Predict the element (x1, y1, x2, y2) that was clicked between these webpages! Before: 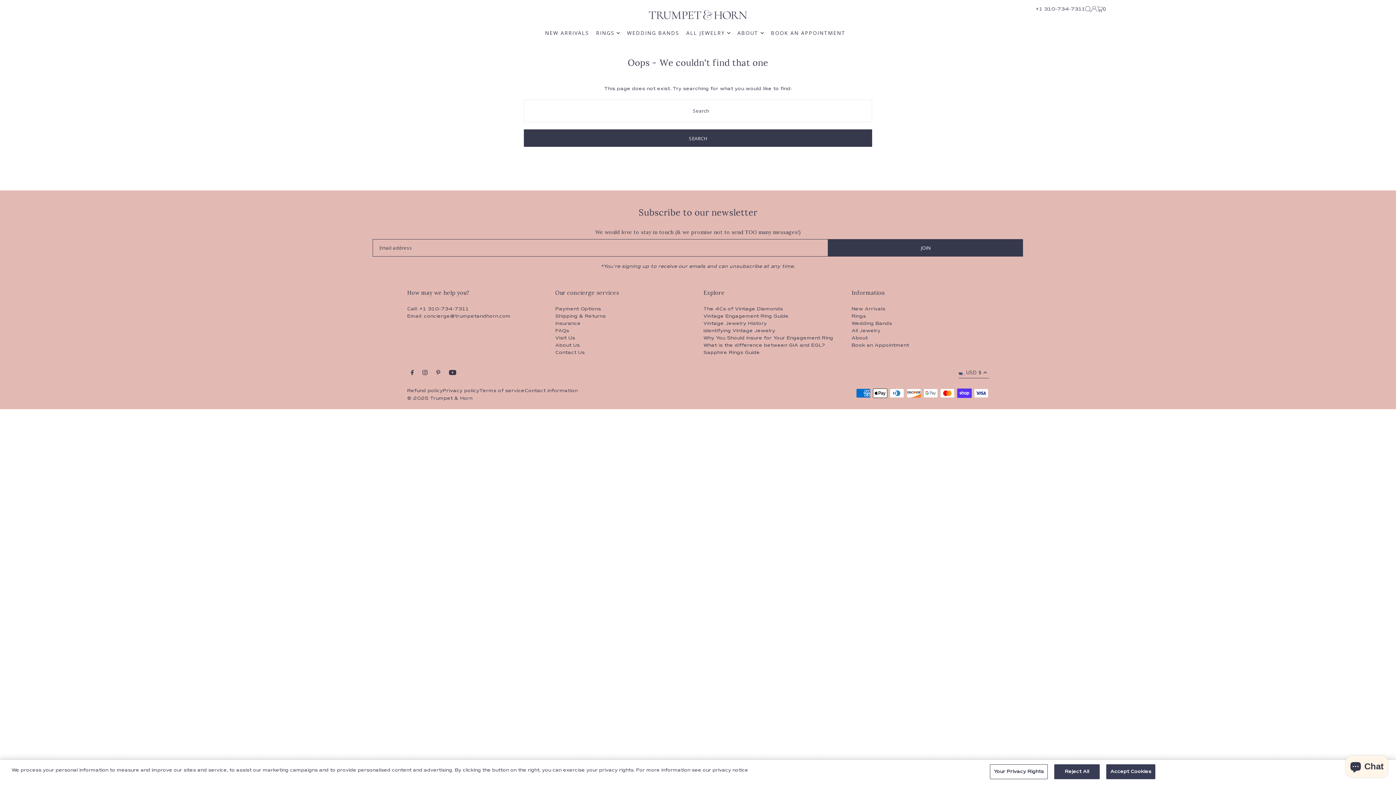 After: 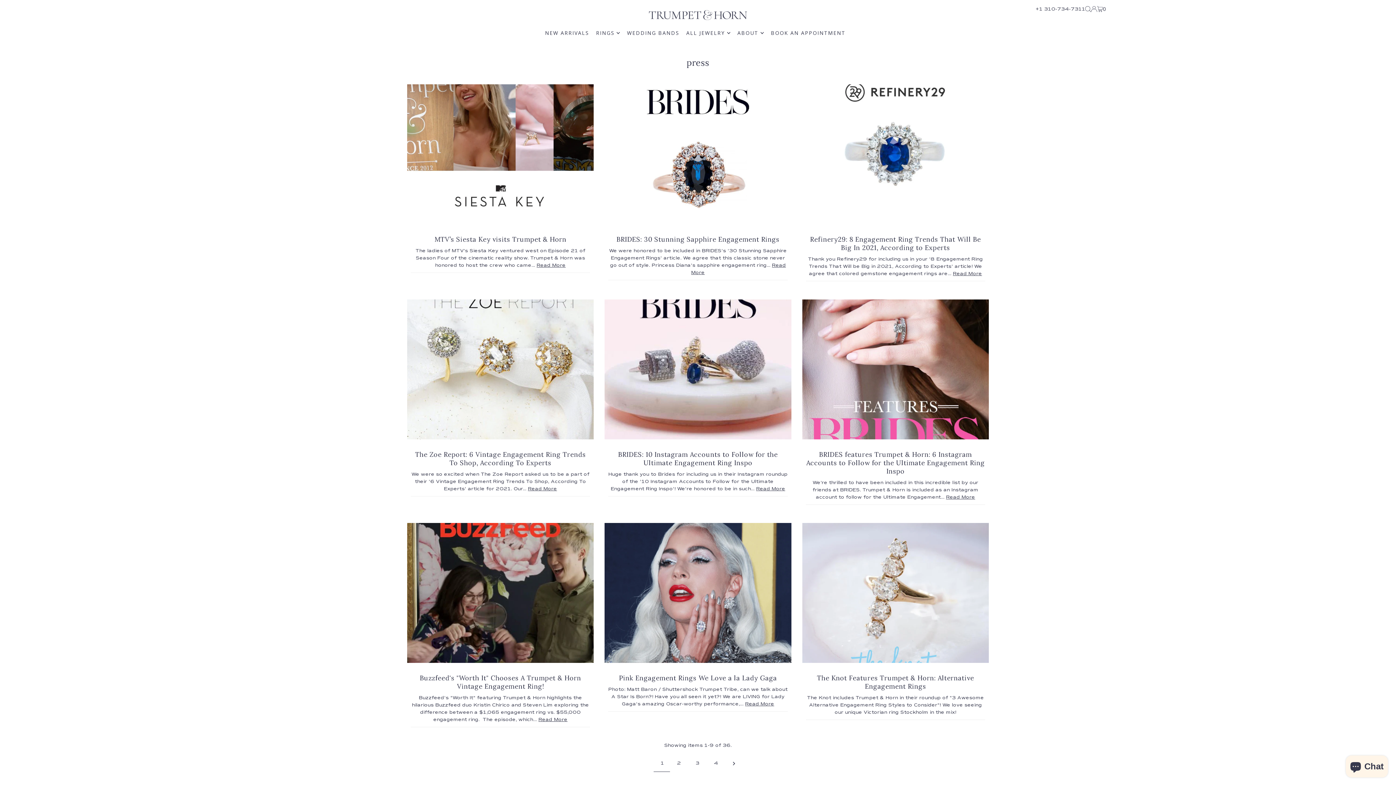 Action: label: Sapphire Rings Guide bbox: (703, 349, 760, 355)